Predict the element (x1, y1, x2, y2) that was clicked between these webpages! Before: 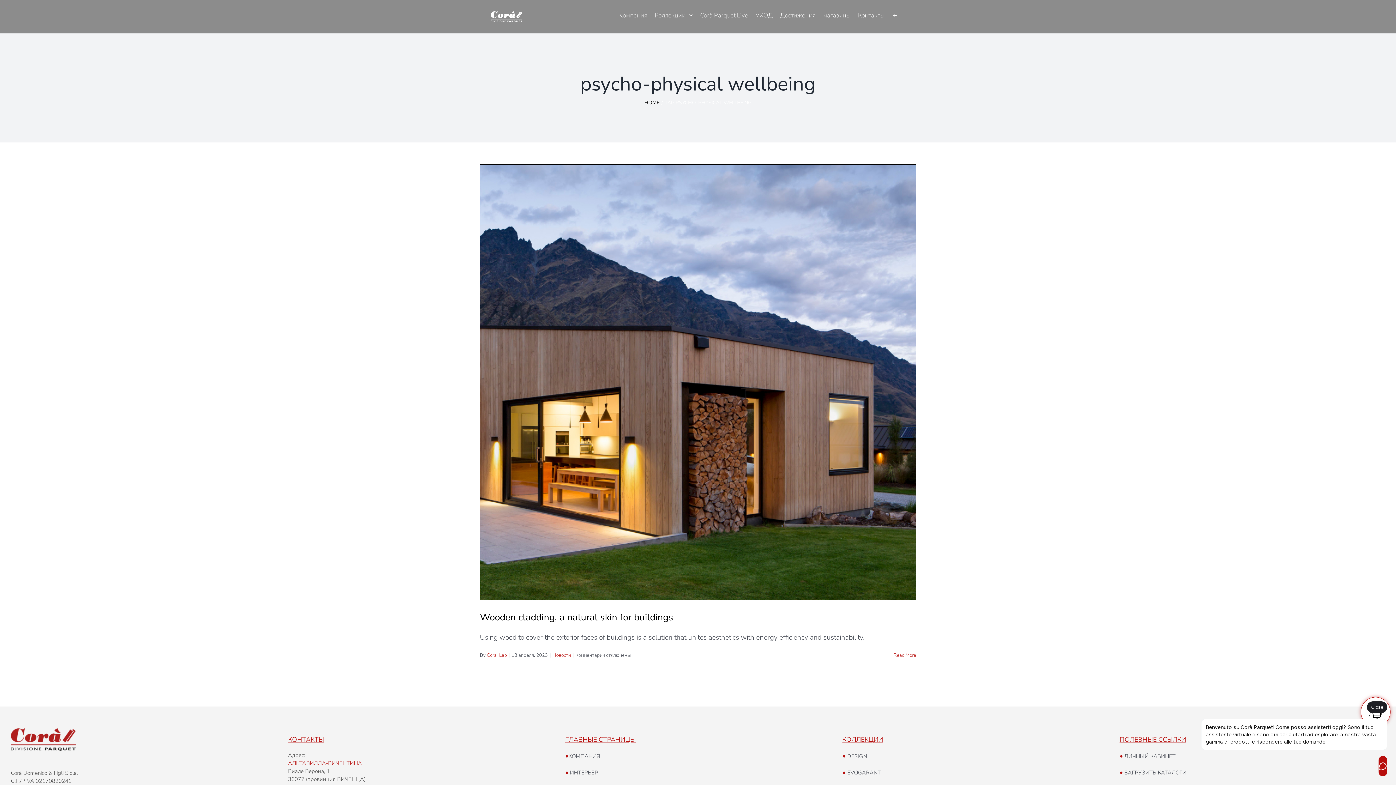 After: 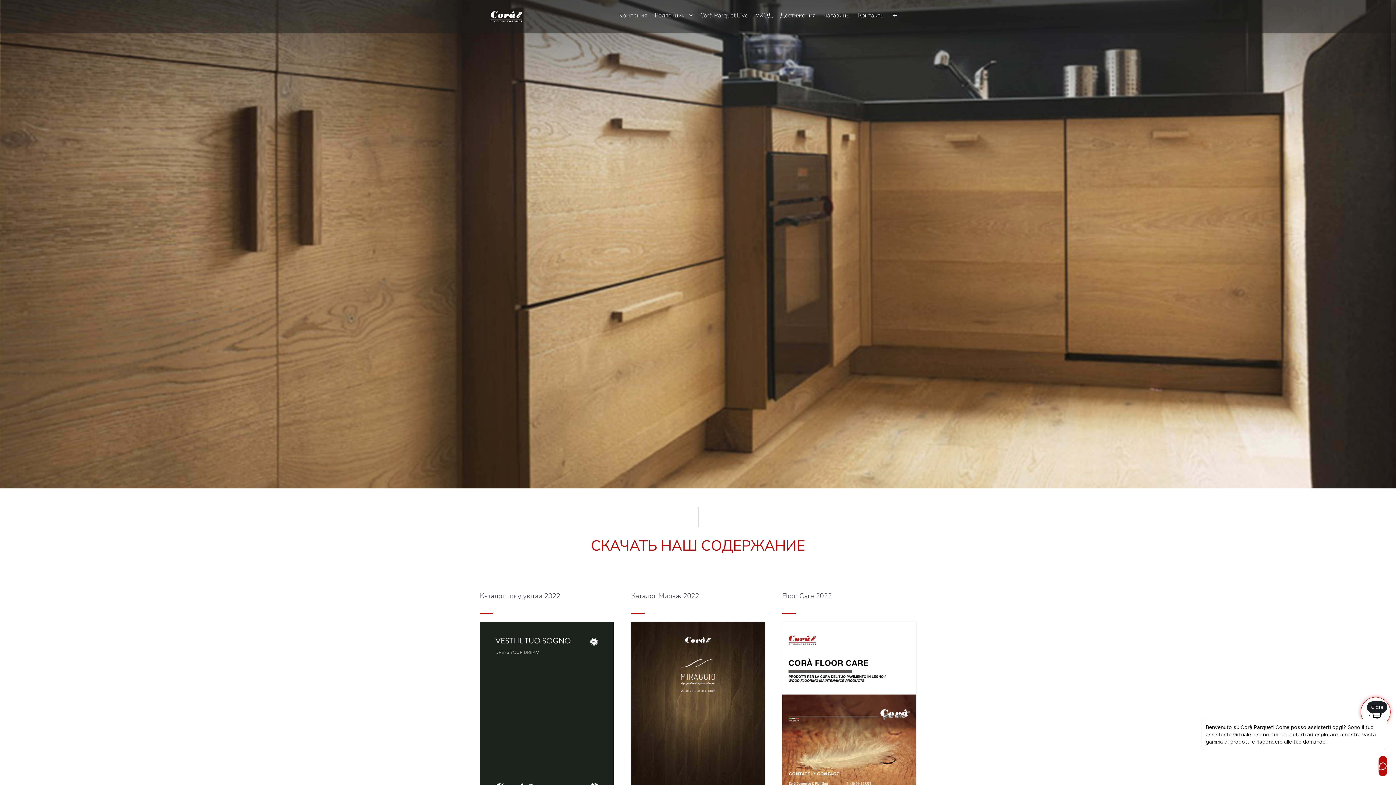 Action: bbox: (1123, 768, 1186, 777) label:  ЗАГРУЗИТЬ КАТАЛОГИ